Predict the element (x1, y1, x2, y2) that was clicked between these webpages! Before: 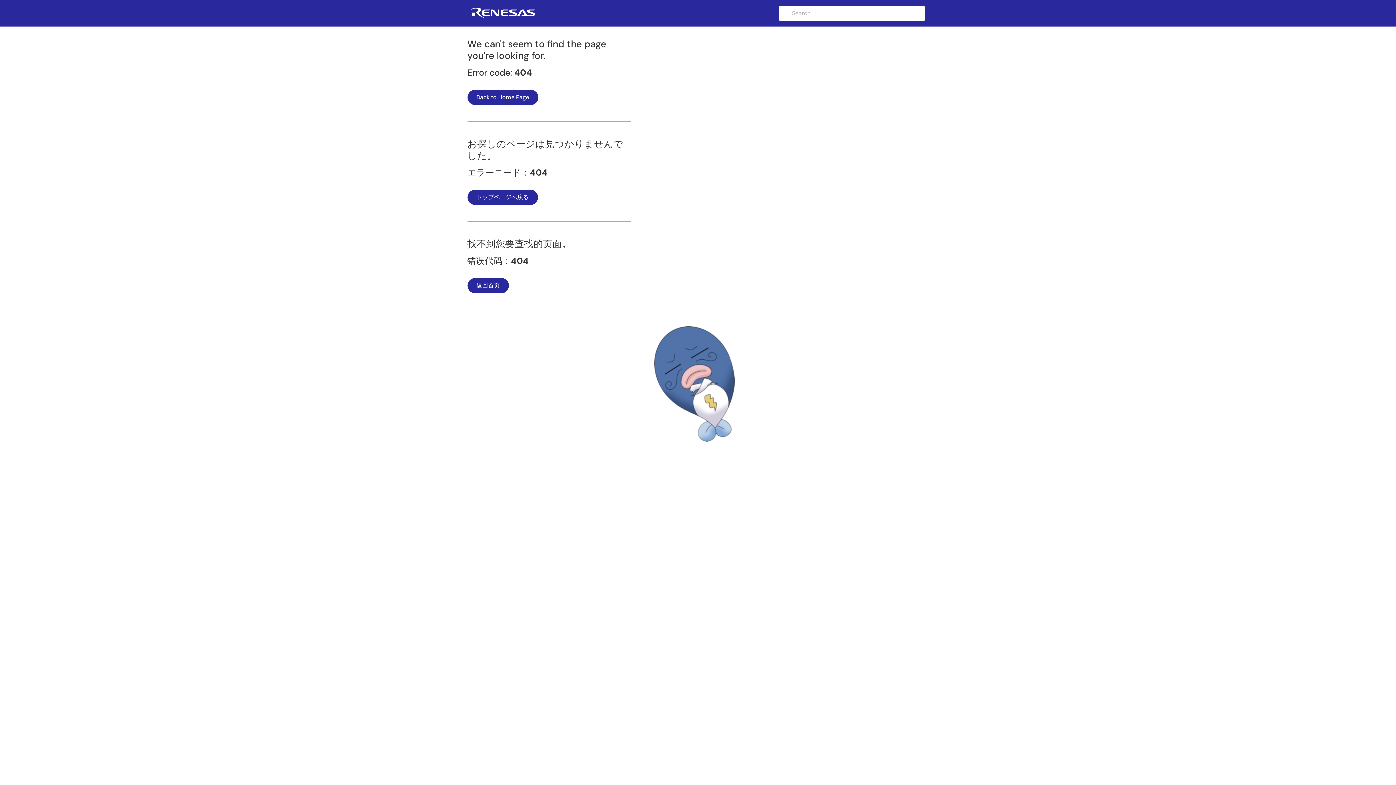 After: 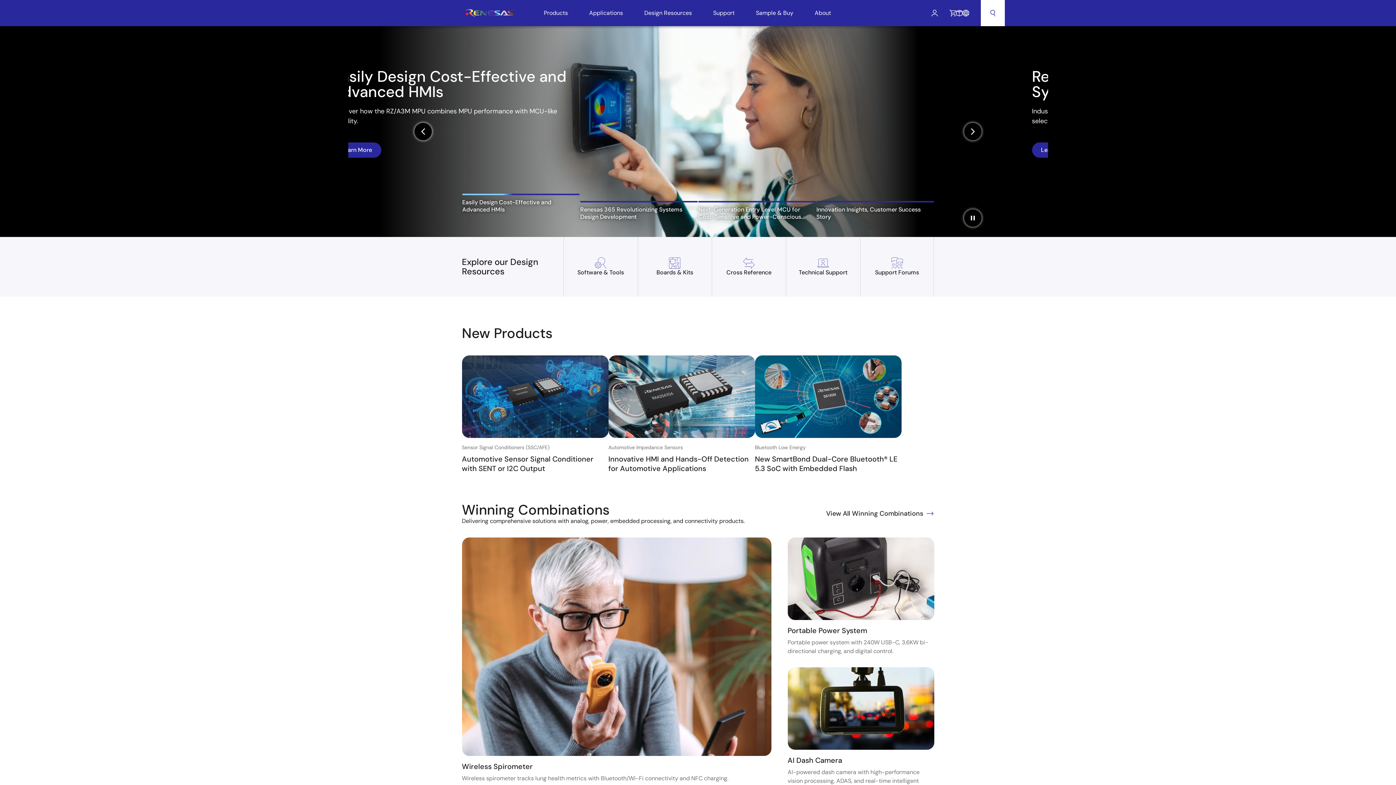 Action: bbox: (471, 9, 535, 23)